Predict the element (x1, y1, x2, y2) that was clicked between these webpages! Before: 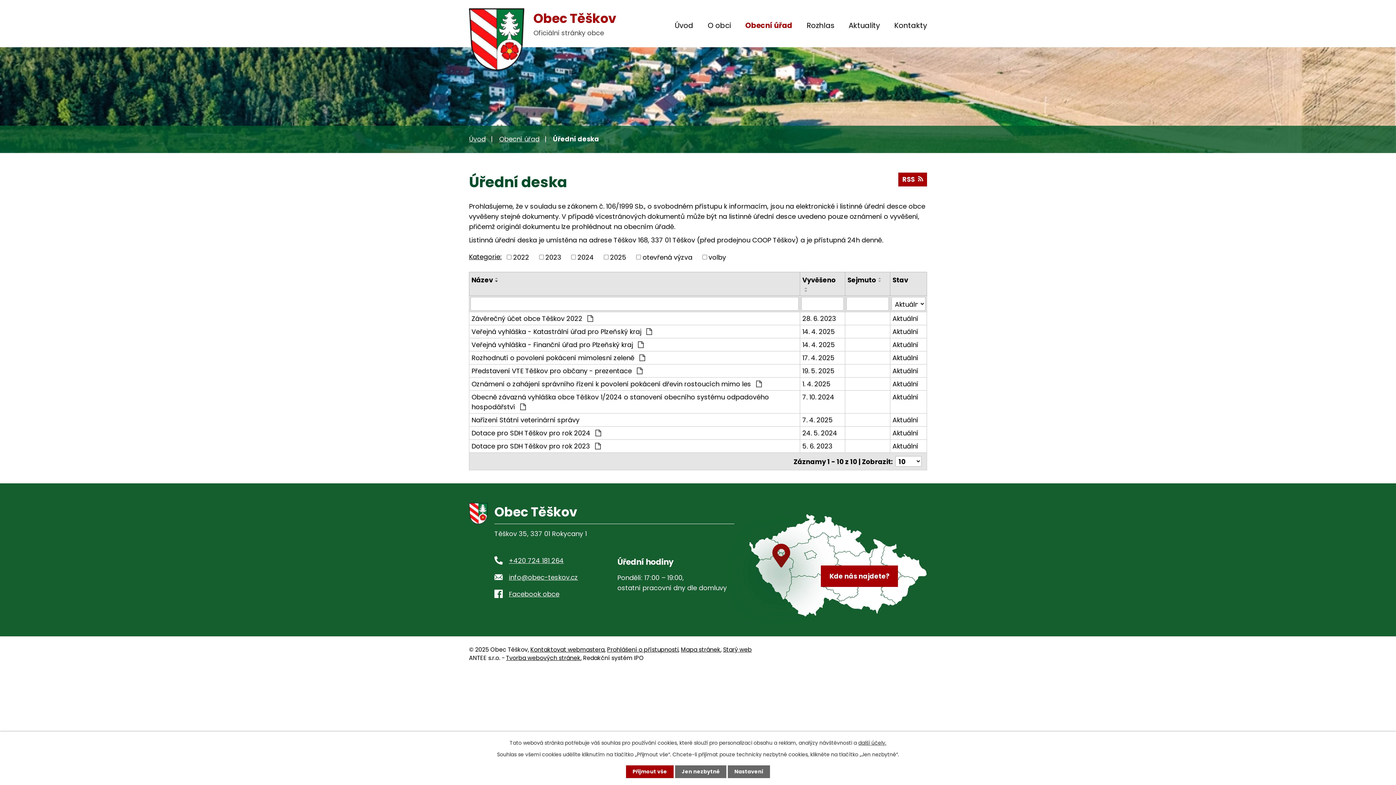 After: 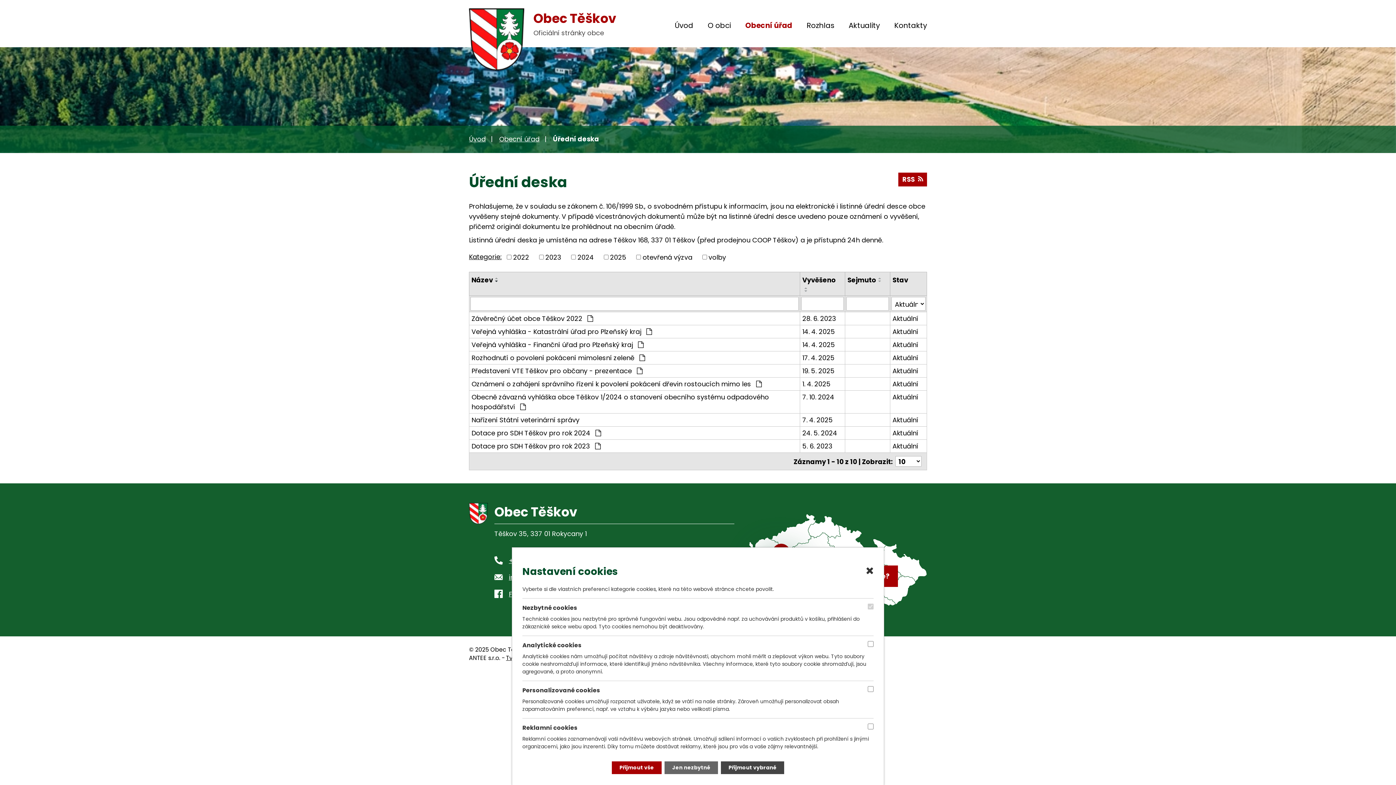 Action: label: Nastavení bbox: (728, 765, 770, 778)